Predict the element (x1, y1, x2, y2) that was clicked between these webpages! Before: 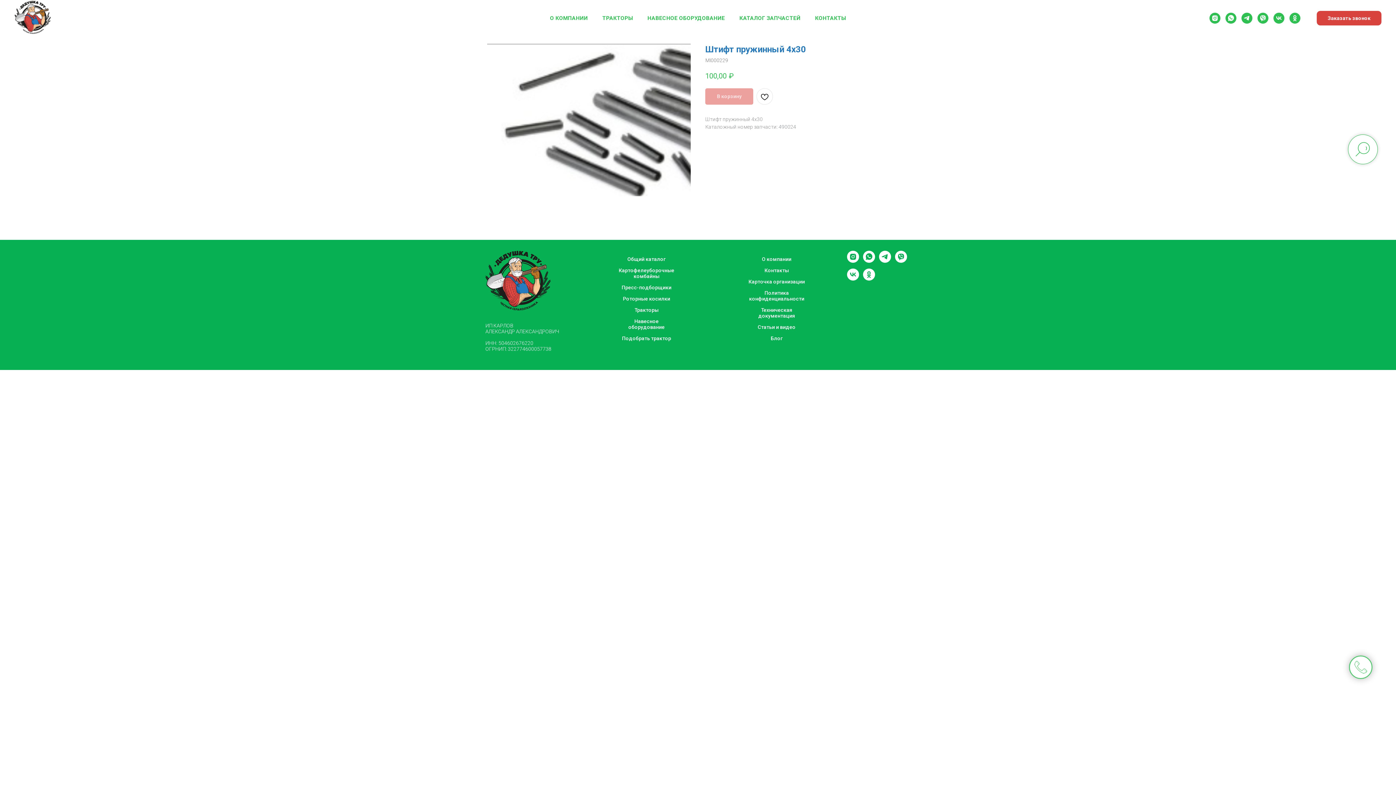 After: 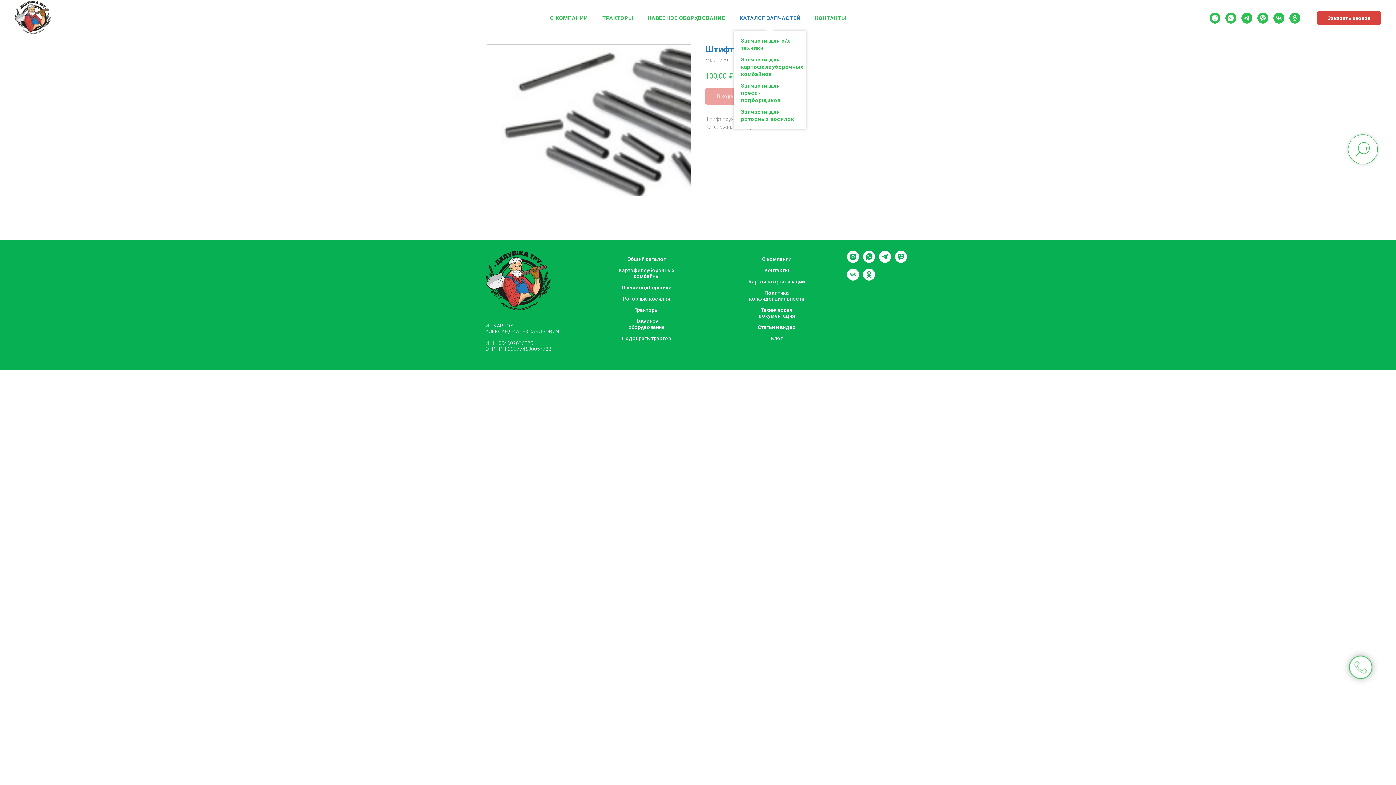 Action: bbox: (739, 14, 800, 21) label: КАТАЛОГ ЗАПЧАСТЕЙ